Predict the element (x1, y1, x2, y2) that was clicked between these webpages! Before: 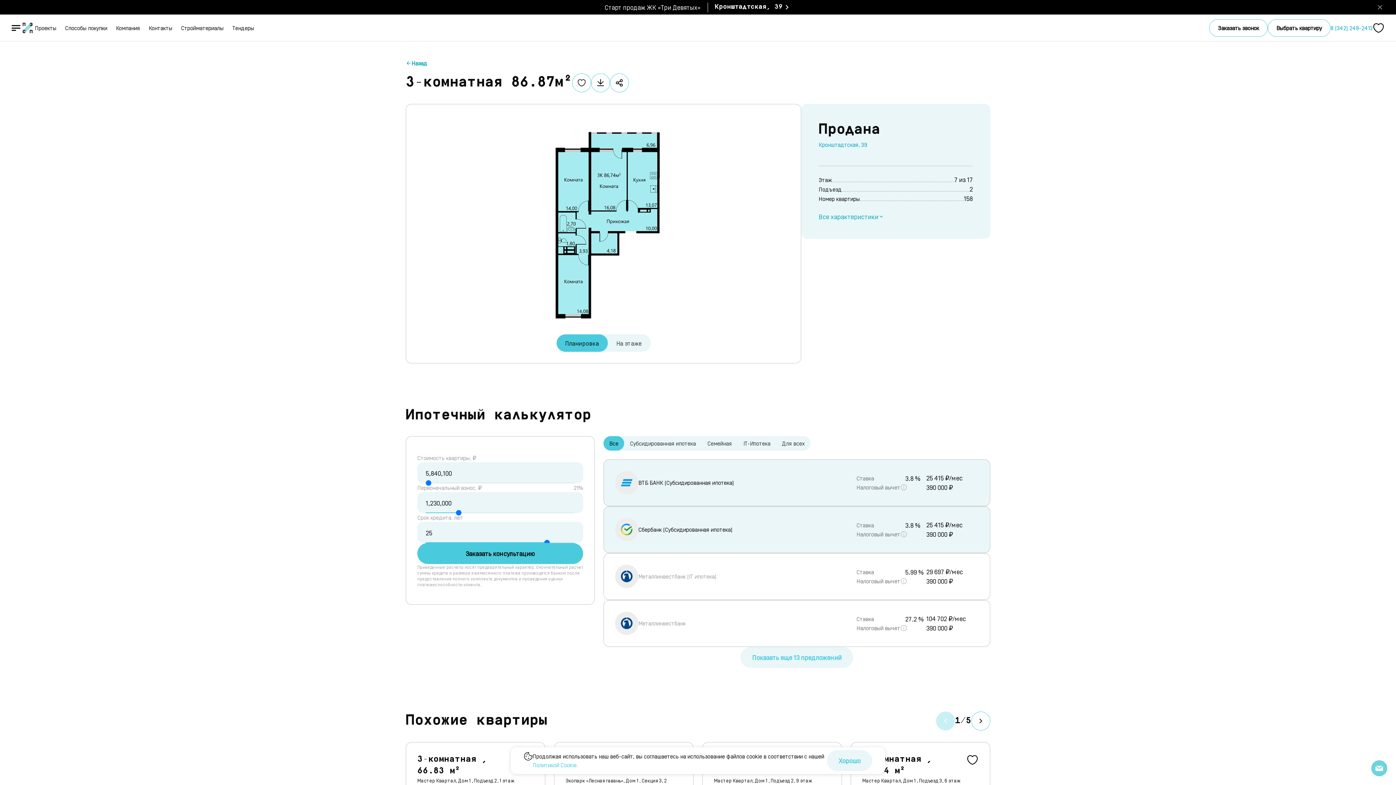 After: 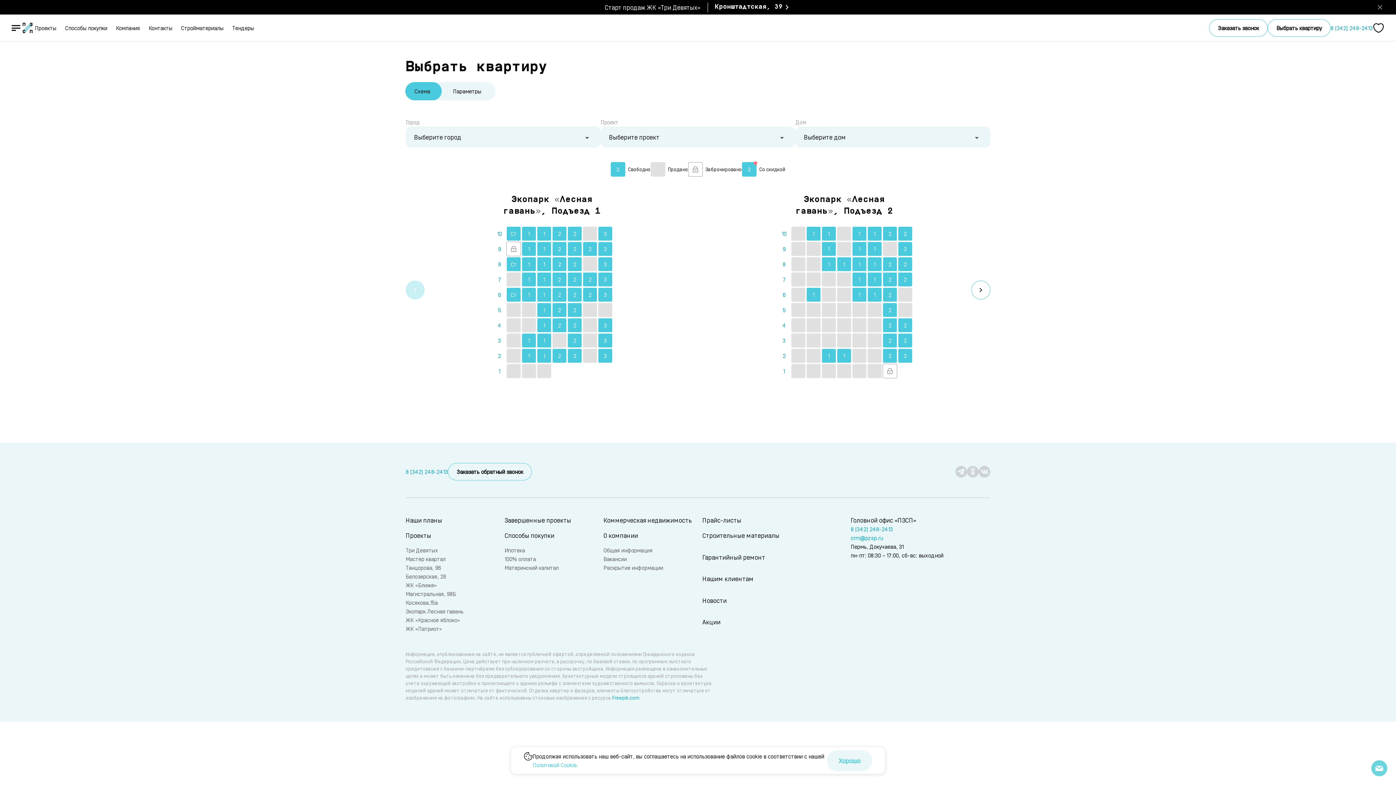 Action: label: Выбрать квартиру bbox: (1268, 19, 1330, 36)